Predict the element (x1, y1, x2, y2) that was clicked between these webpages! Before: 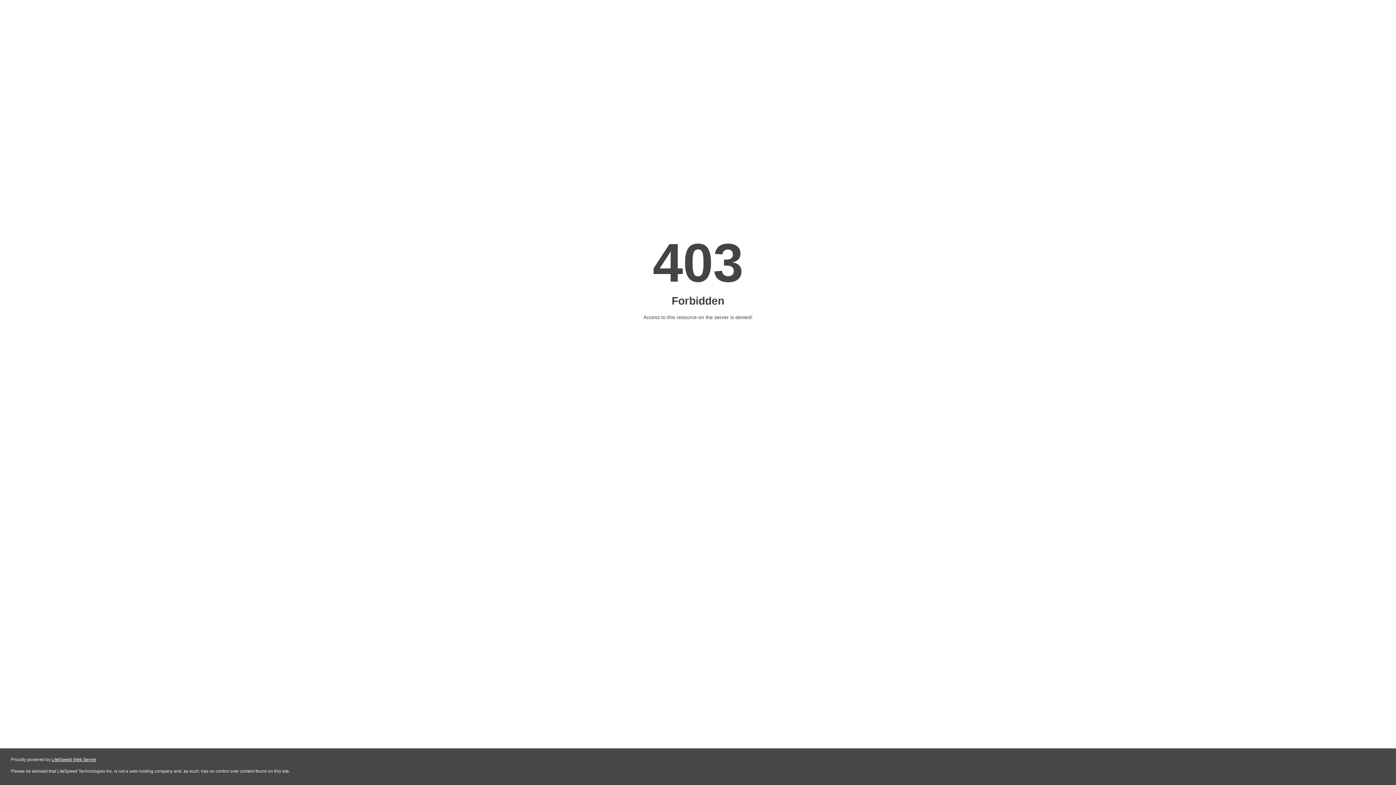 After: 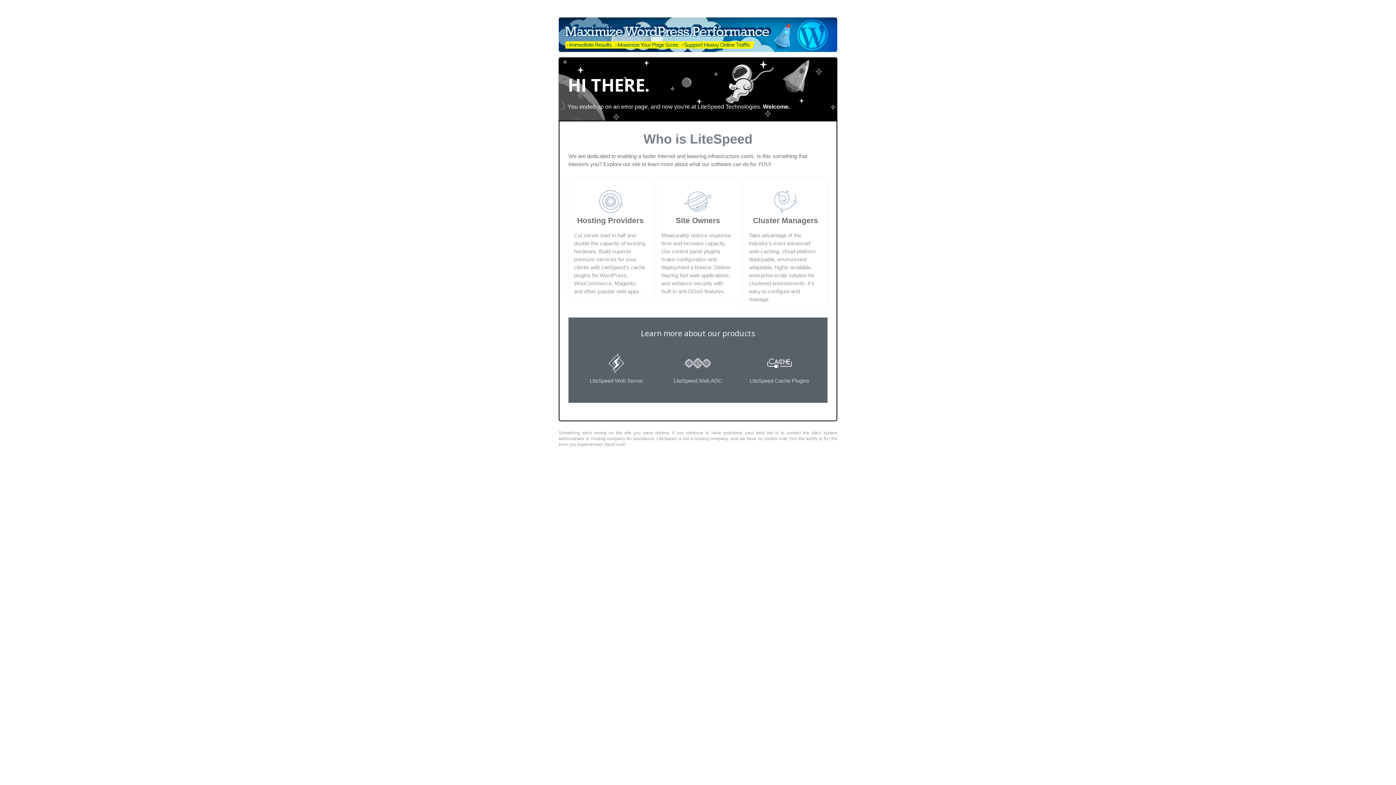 Action: label: LiteSpeed Web Server bbox: (51, 757, 96, 762)